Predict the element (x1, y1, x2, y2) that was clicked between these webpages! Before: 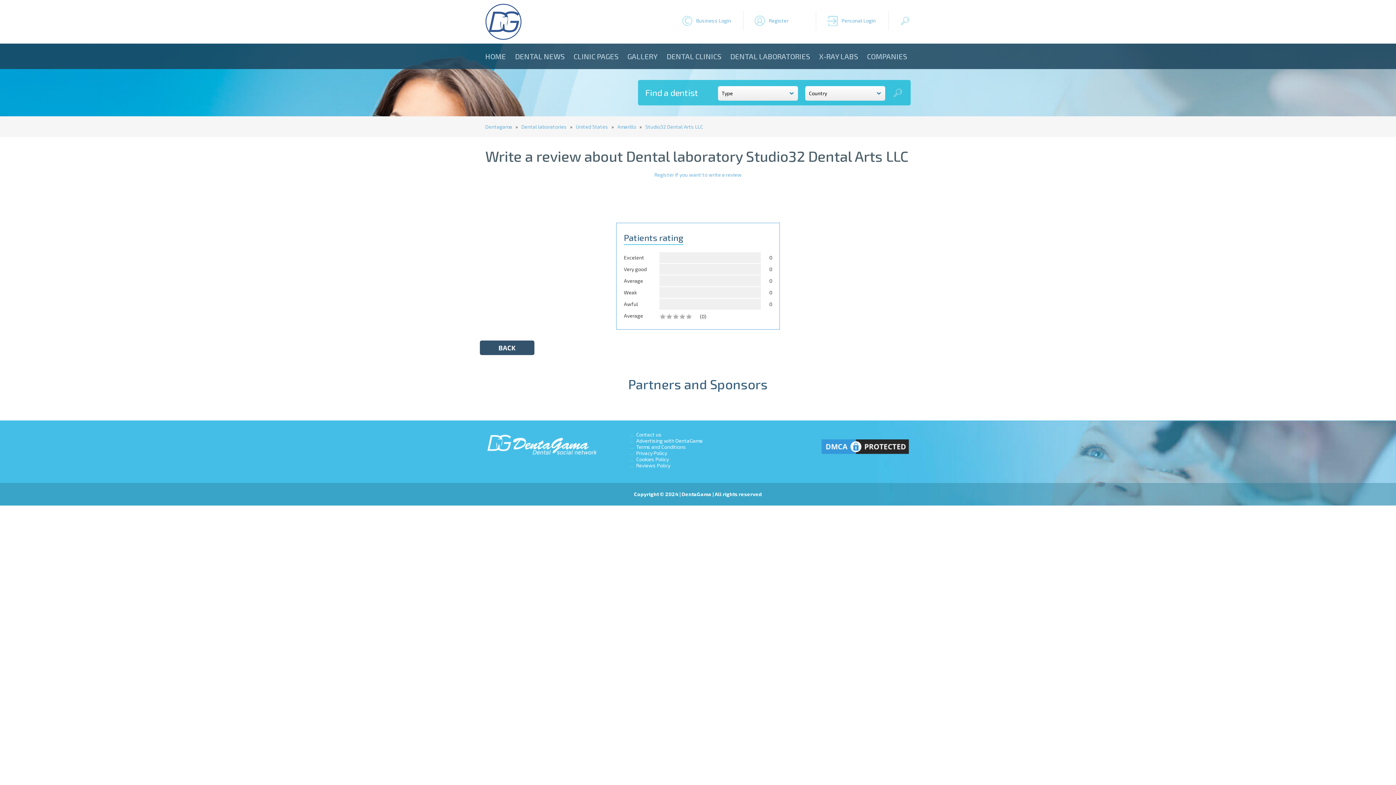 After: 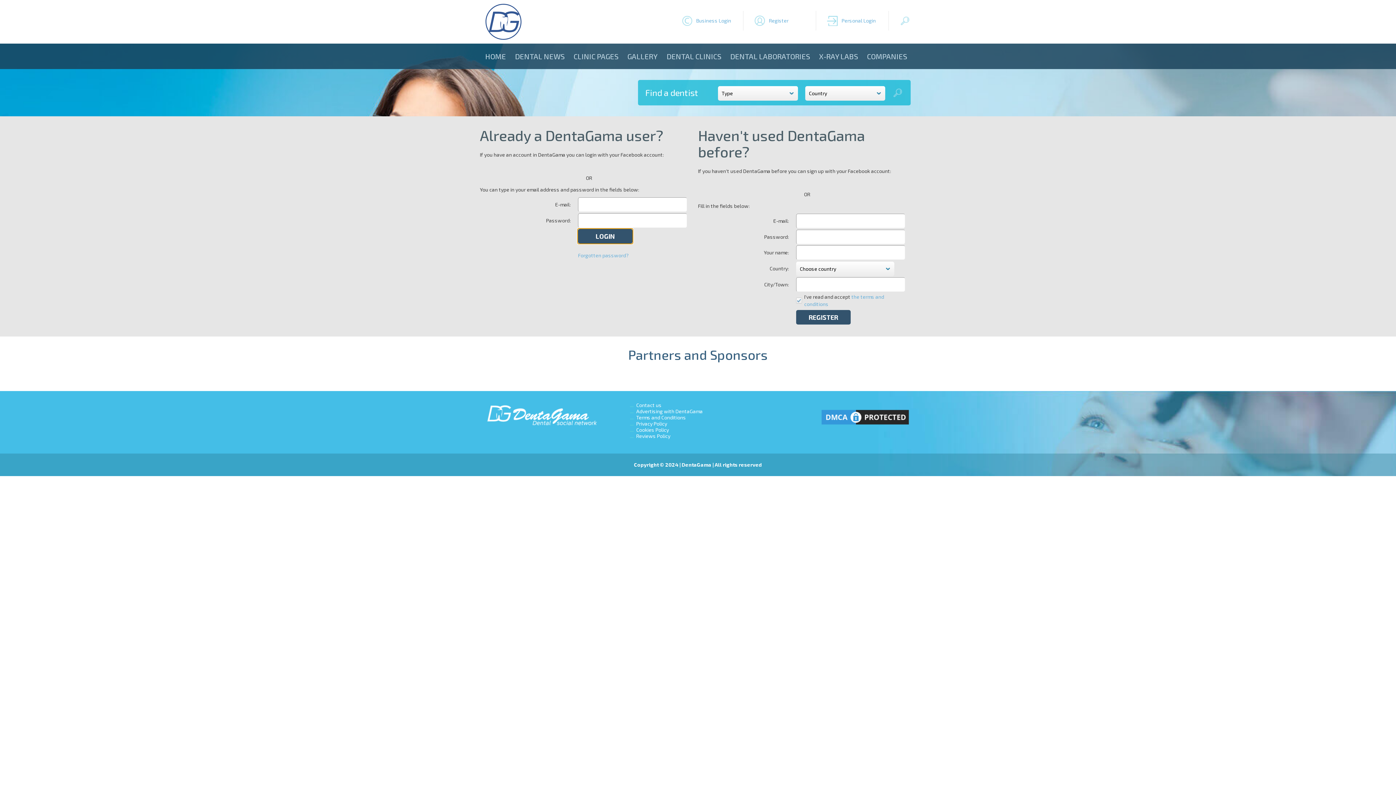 Action: bbox: (827, 10, 889, 30) label: Personal Login